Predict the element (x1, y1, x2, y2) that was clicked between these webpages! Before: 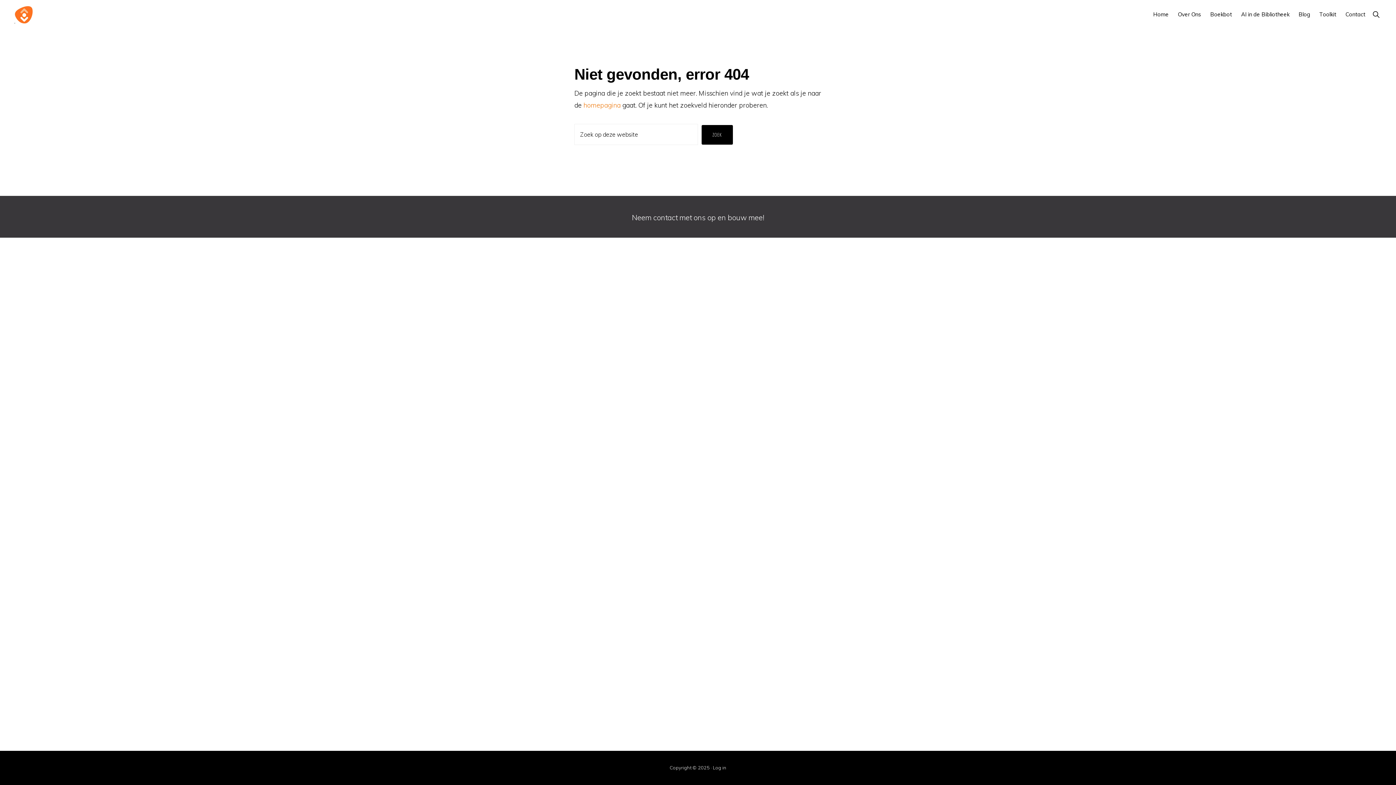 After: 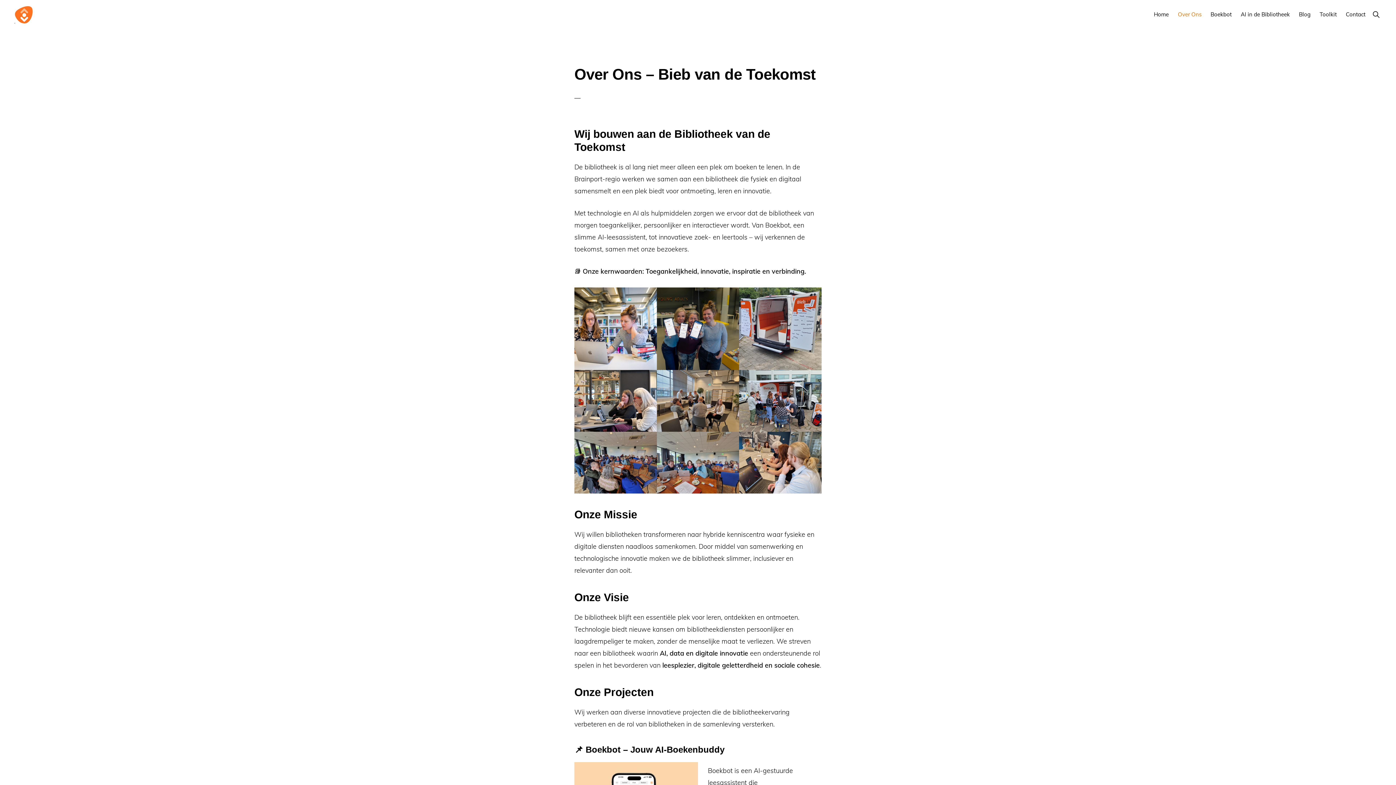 Action: label: Over Ons bbox: (1174, 4, 1205, 24)